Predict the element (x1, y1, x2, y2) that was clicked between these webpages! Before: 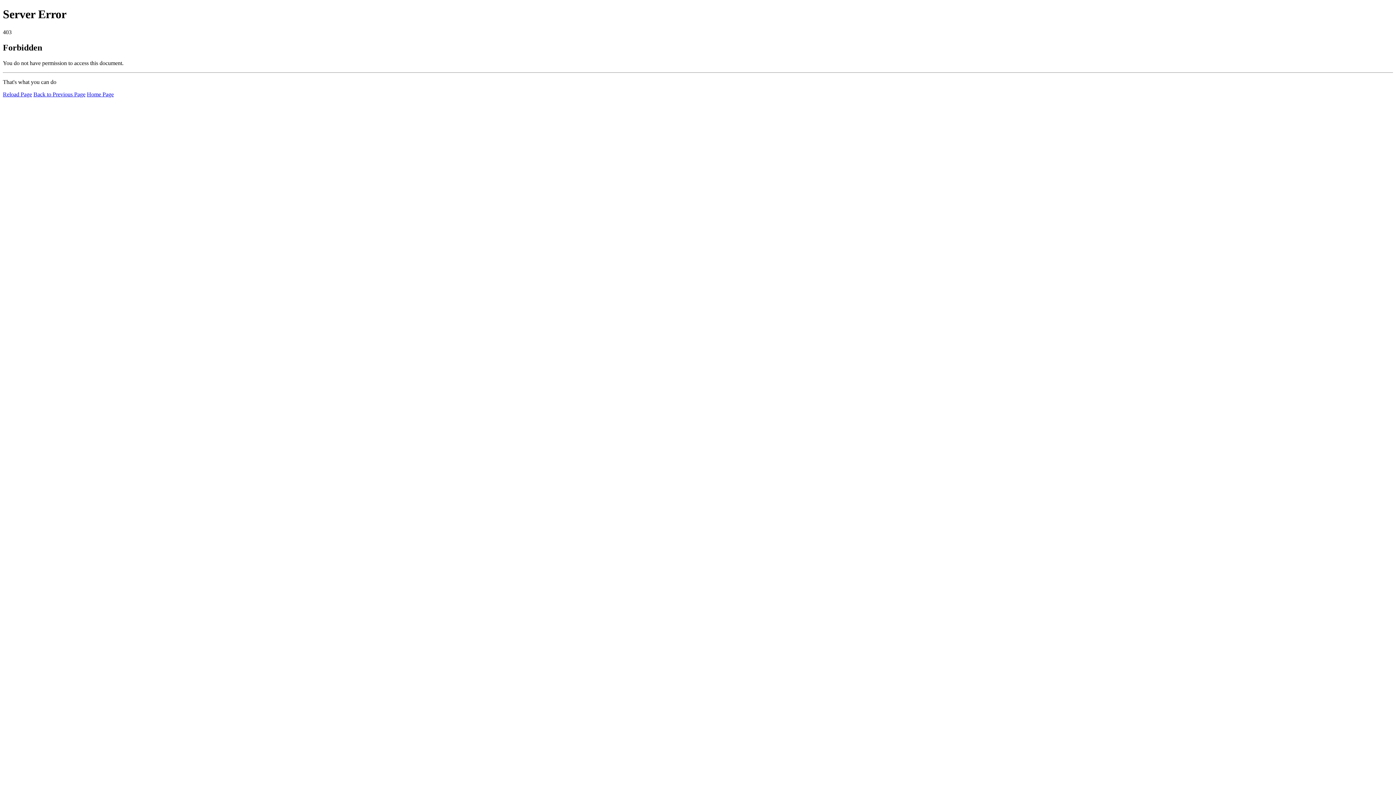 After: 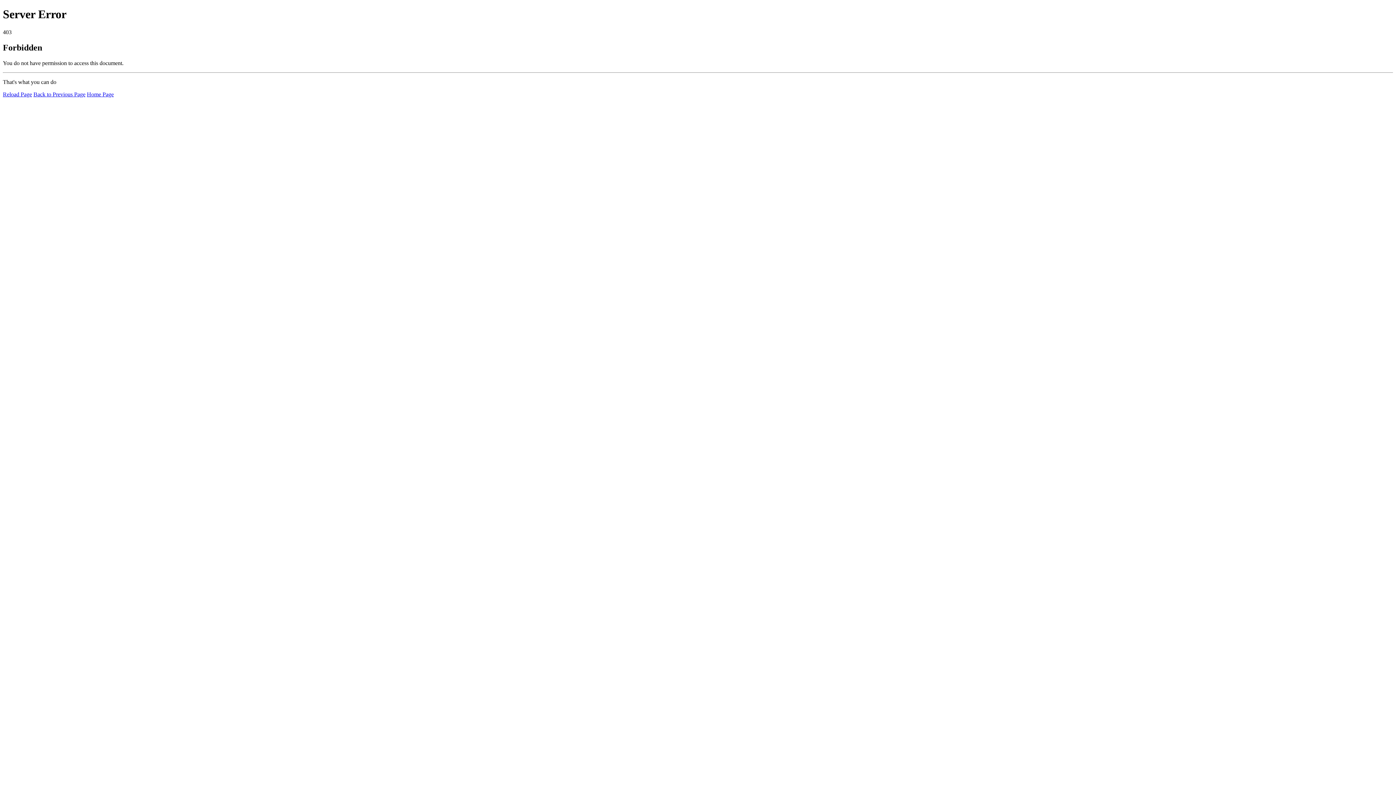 Action: bbox: (2, 91, 32, 97) label: Reload Page